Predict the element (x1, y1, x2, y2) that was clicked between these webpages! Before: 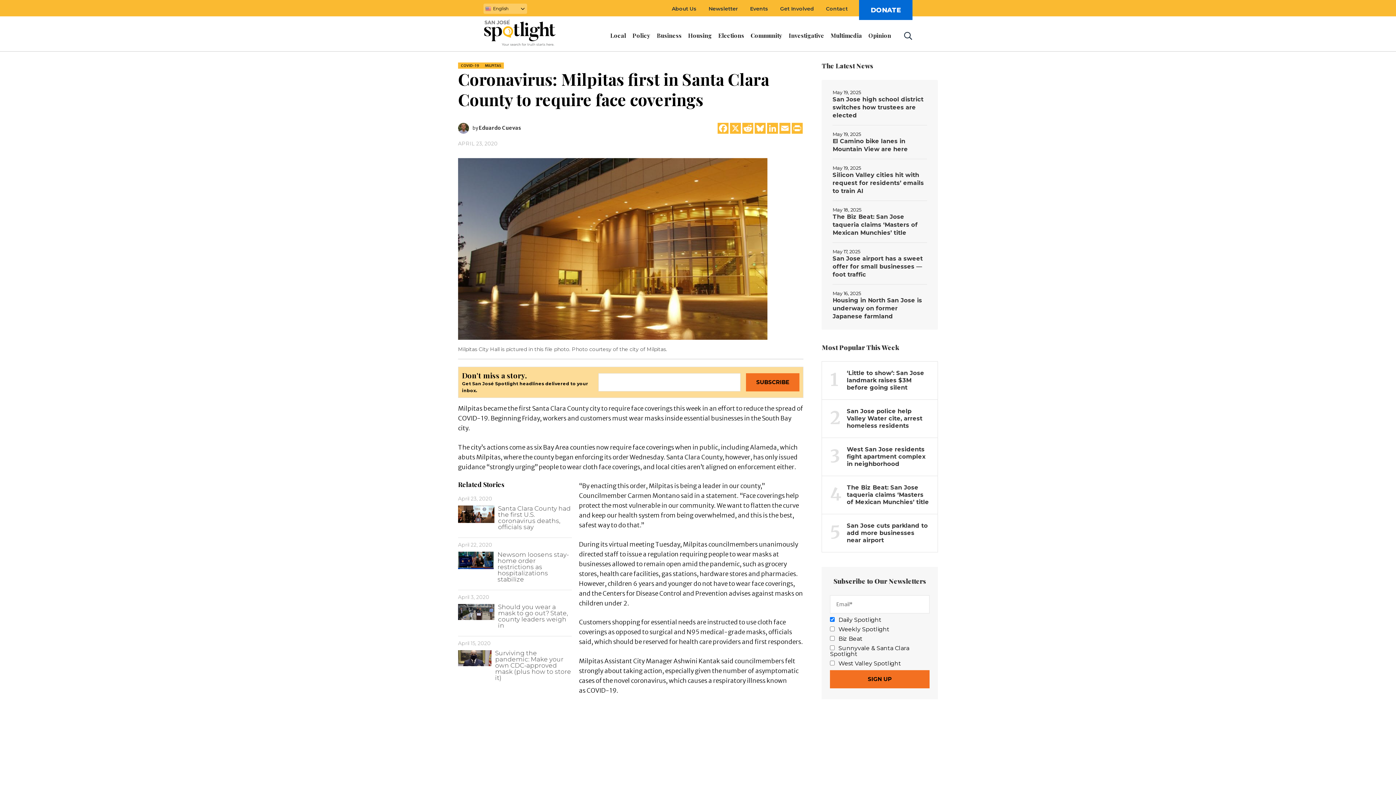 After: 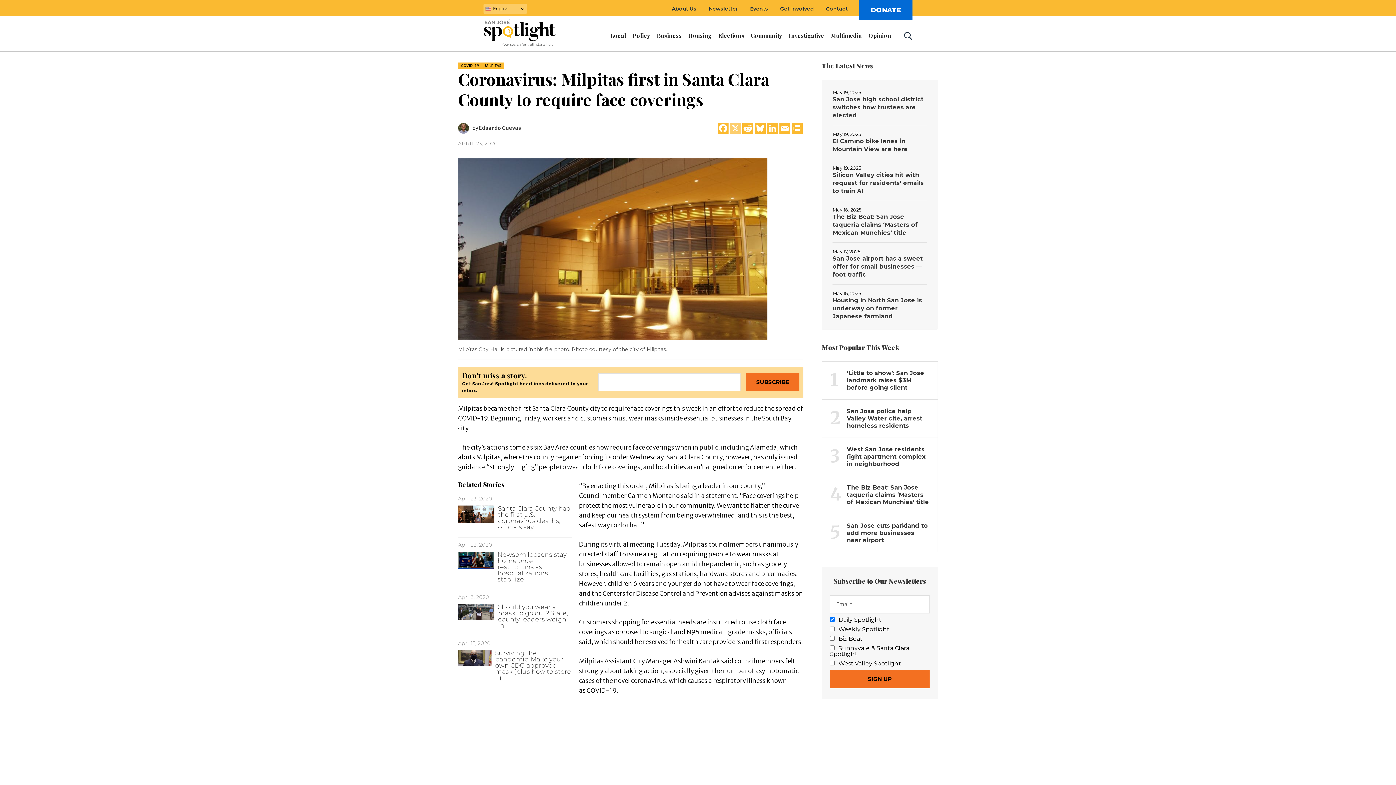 Action: bbox: (729, 122, 741, 136) label: X